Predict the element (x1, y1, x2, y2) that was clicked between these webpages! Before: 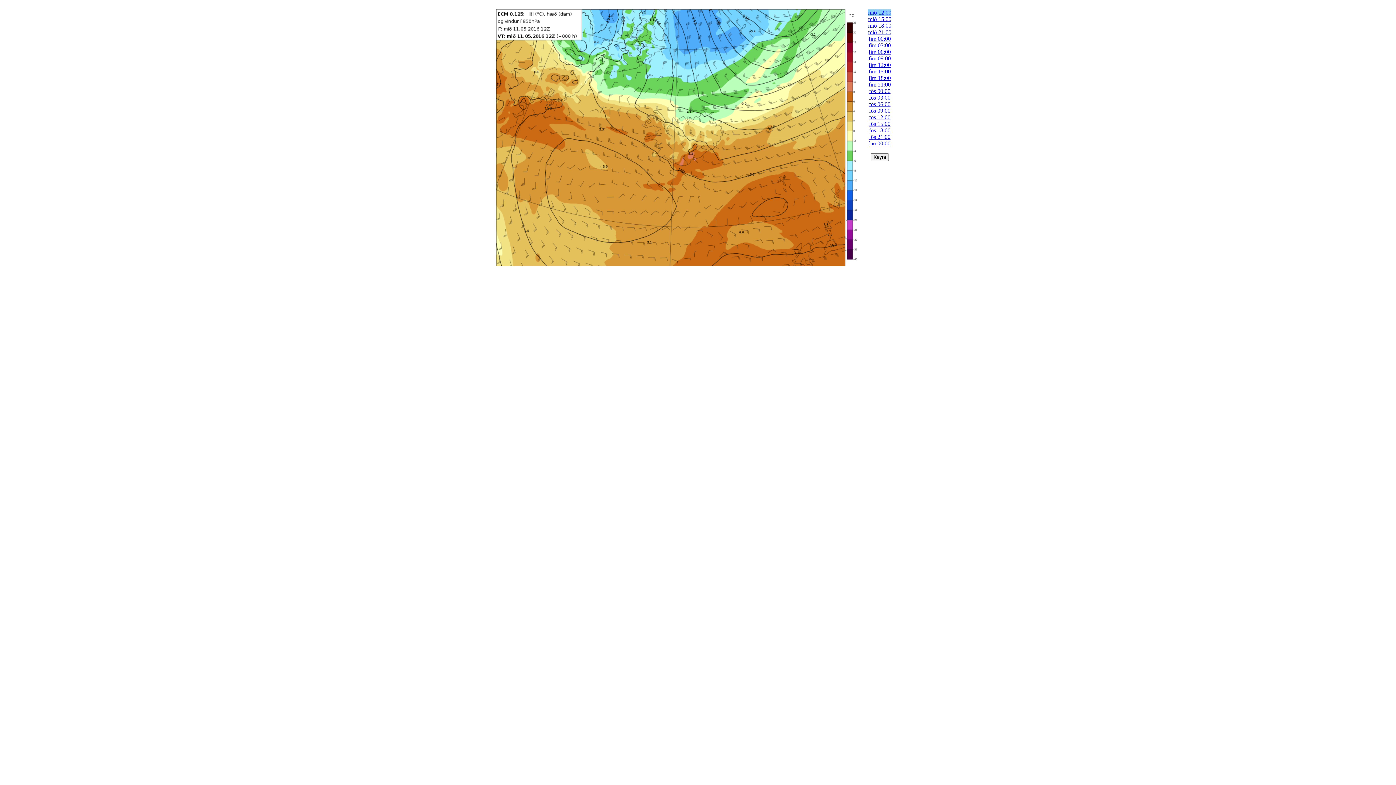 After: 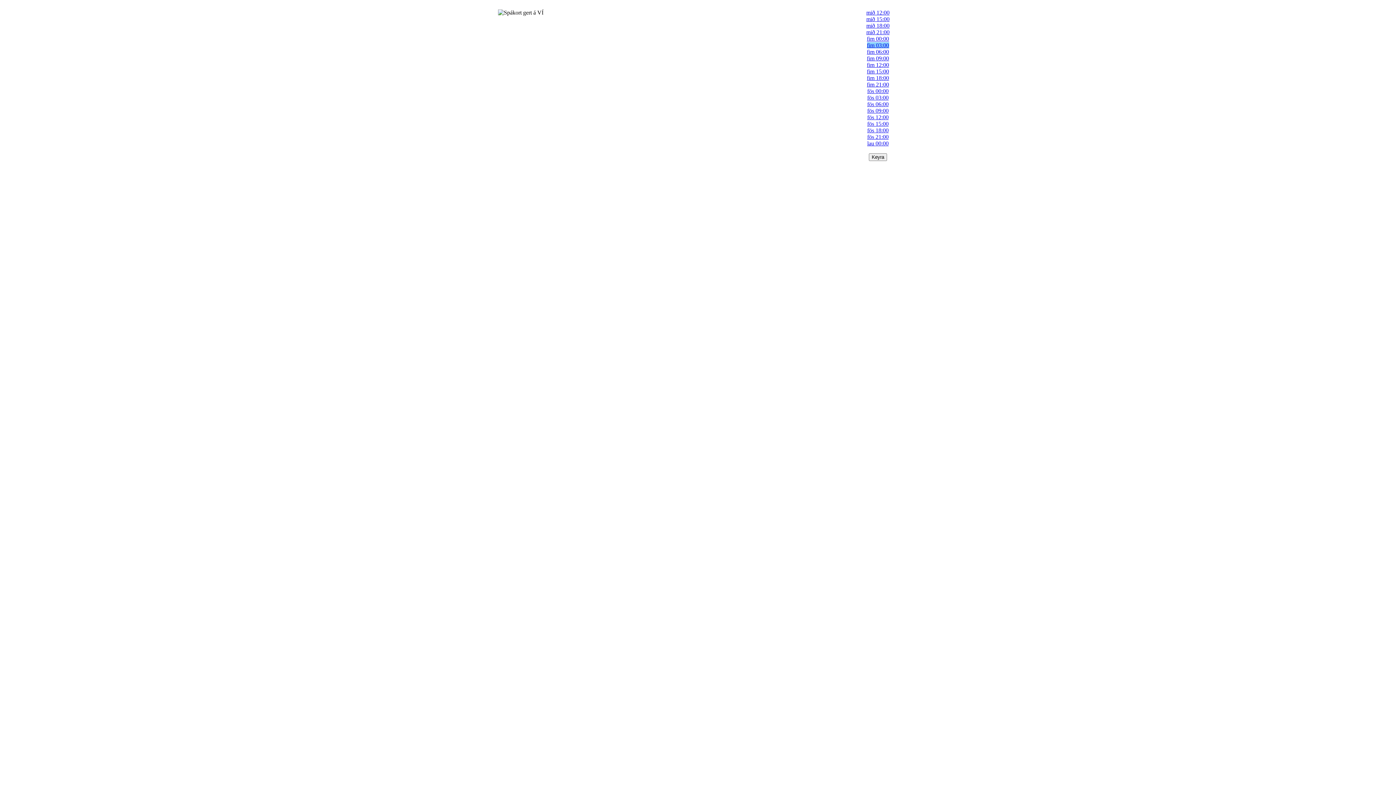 Action: label: fim 03:00 bbox: (868, 42, 891, 48)